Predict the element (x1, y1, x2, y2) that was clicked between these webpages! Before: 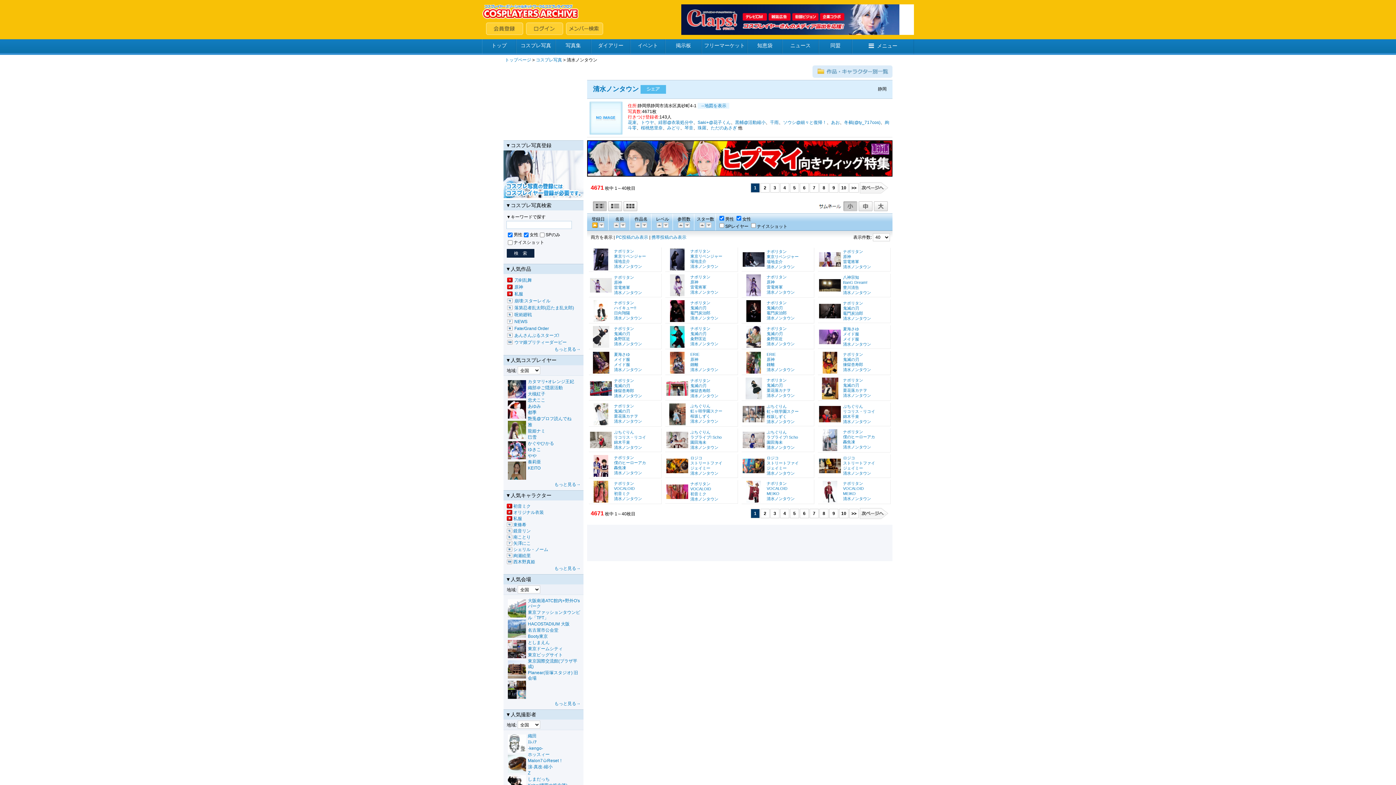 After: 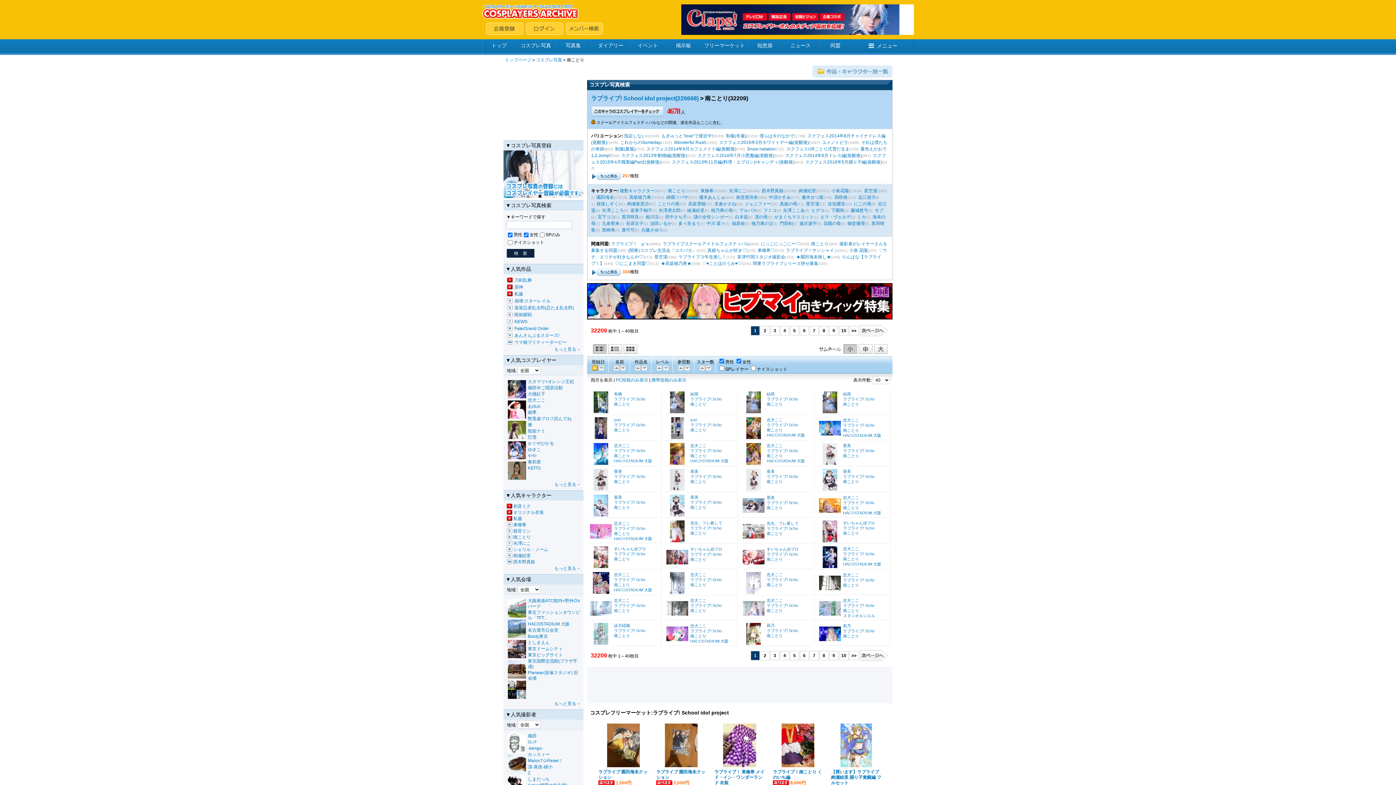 Action: bbox: (513, 534, 530, 540) label: 南ことり